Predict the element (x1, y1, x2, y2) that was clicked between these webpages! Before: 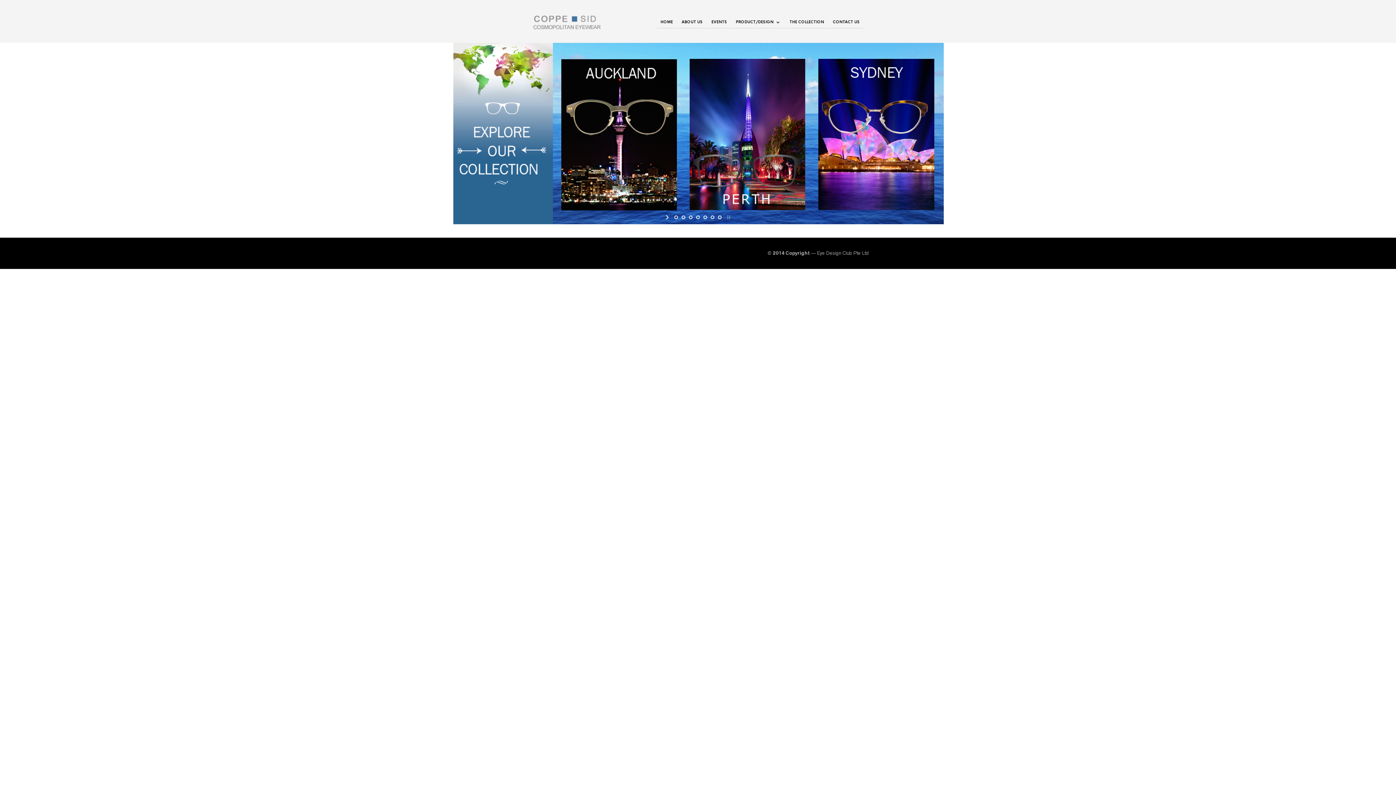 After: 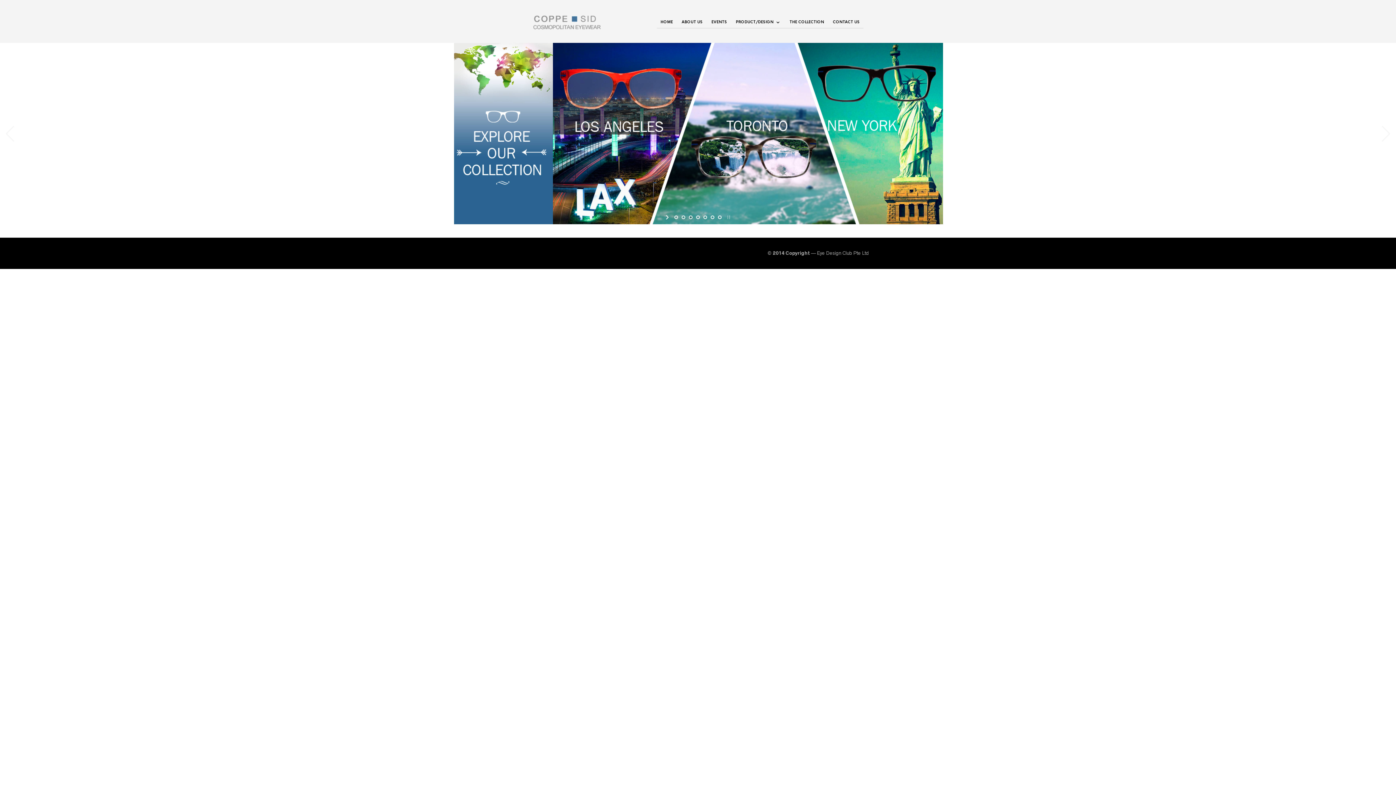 Action: bbox: (687, 213, 694, 221) label: jump to slide 3